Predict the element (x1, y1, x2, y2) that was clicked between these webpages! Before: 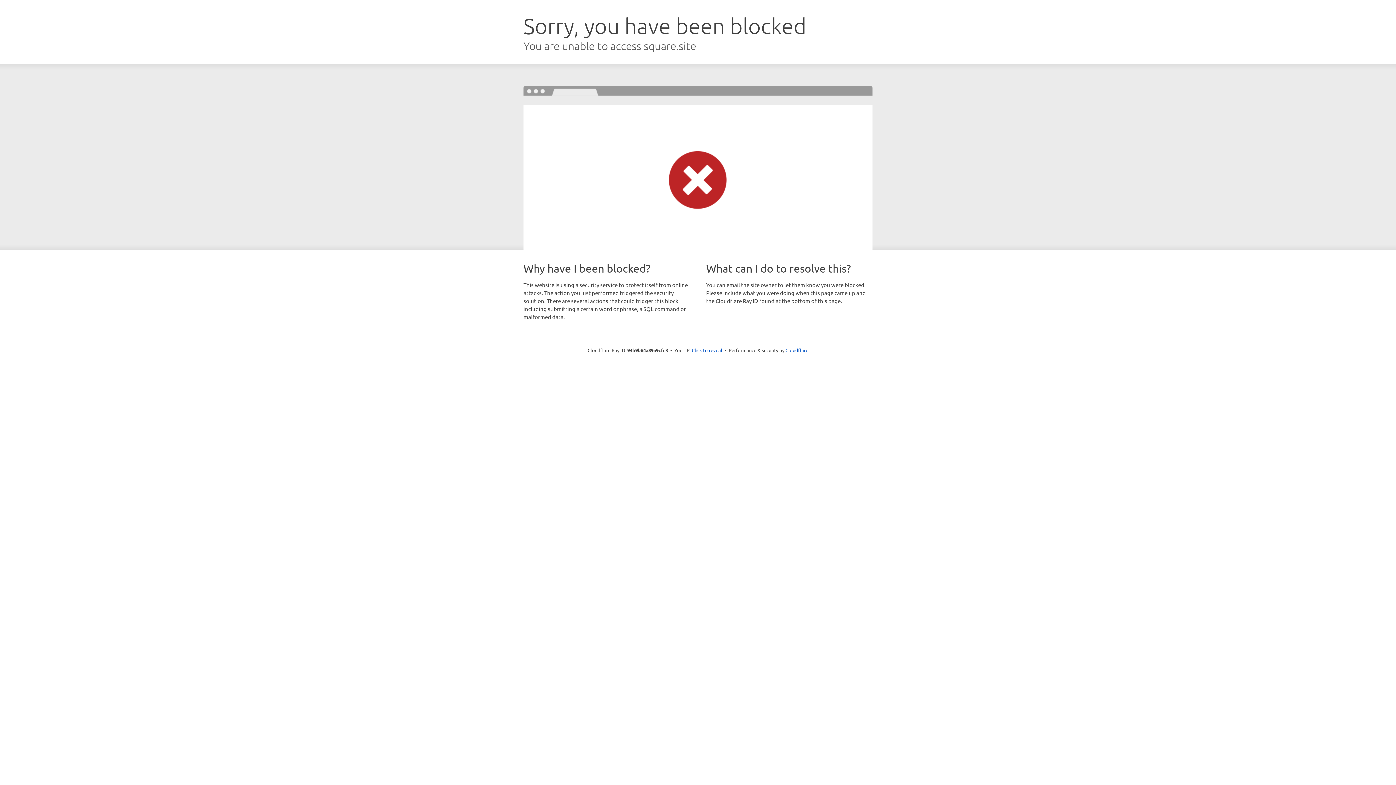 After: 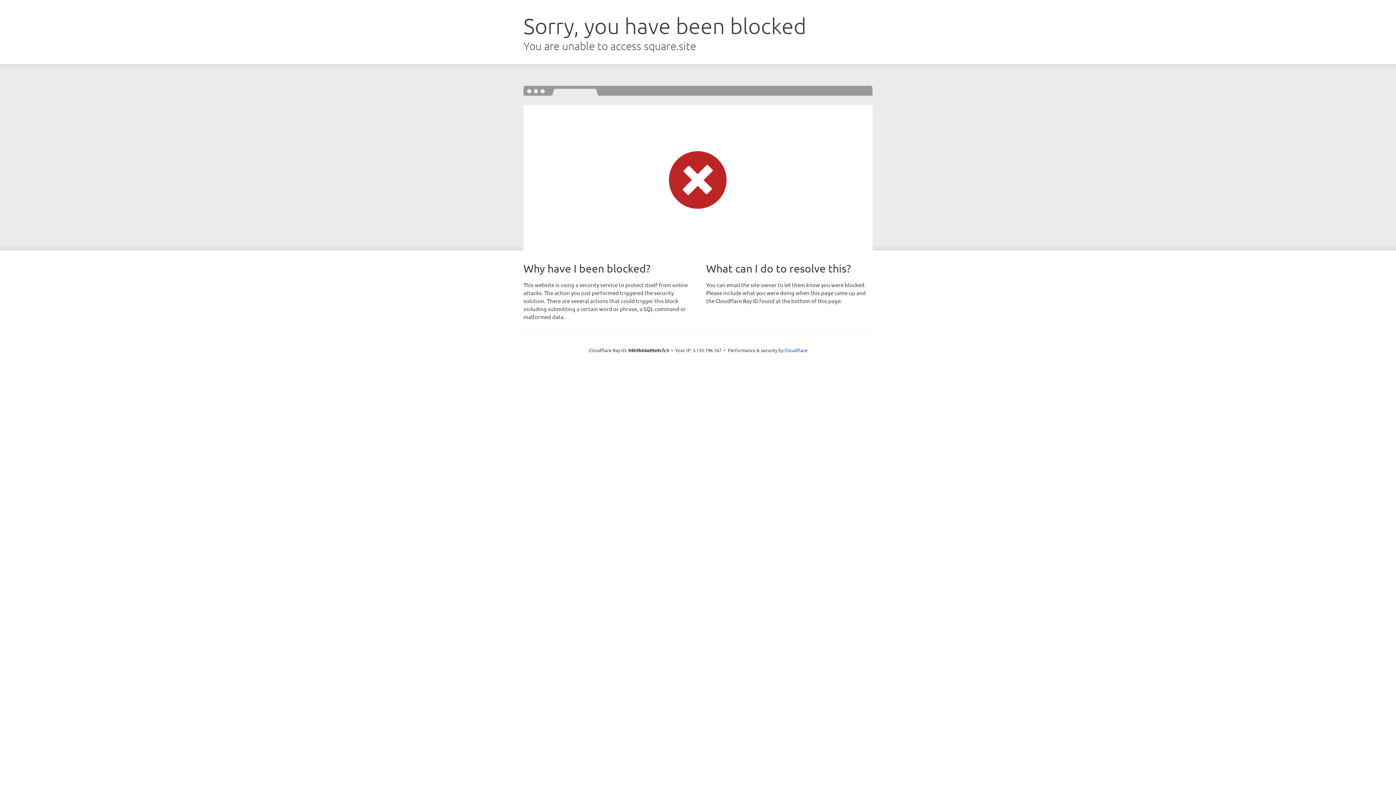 Action: label: Click to reveal bbox: (692, 346, 722, 353)